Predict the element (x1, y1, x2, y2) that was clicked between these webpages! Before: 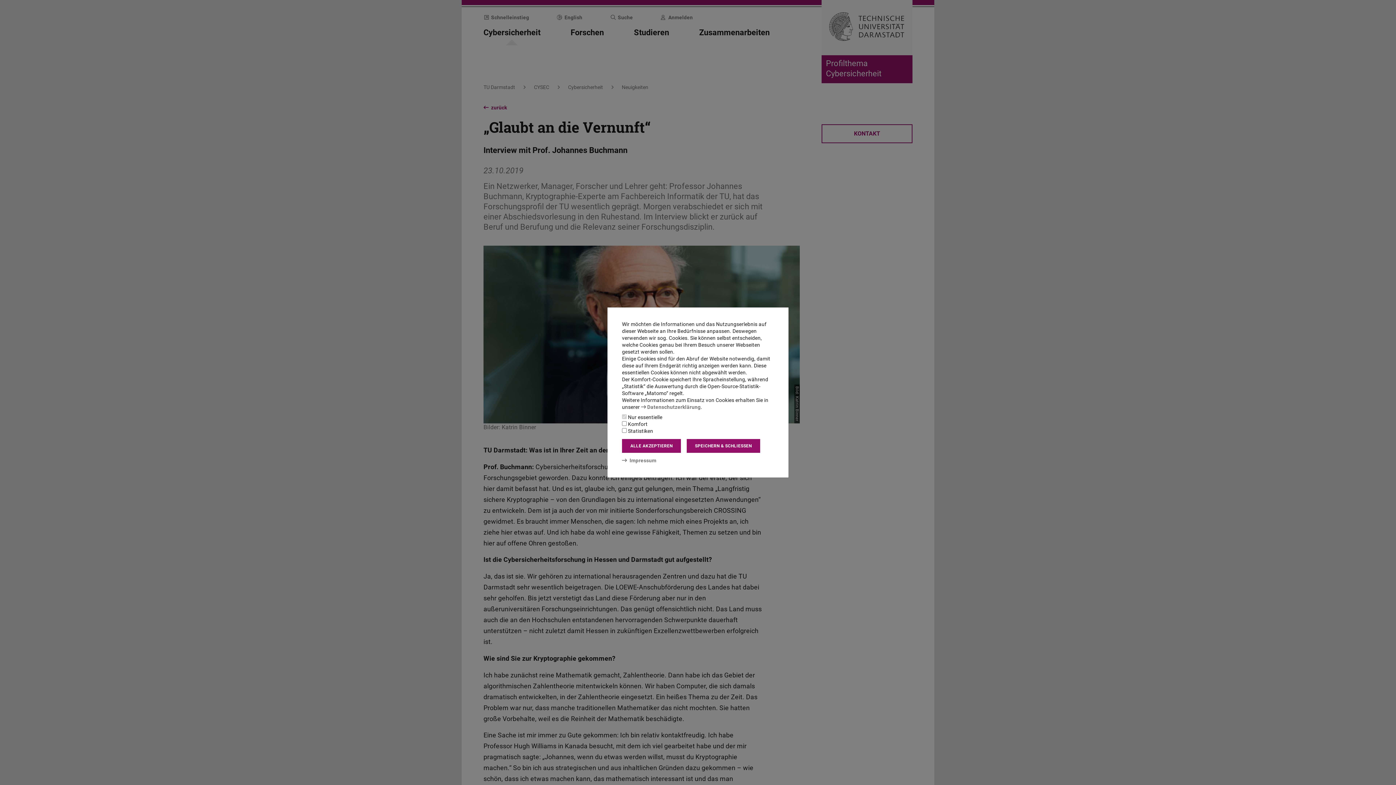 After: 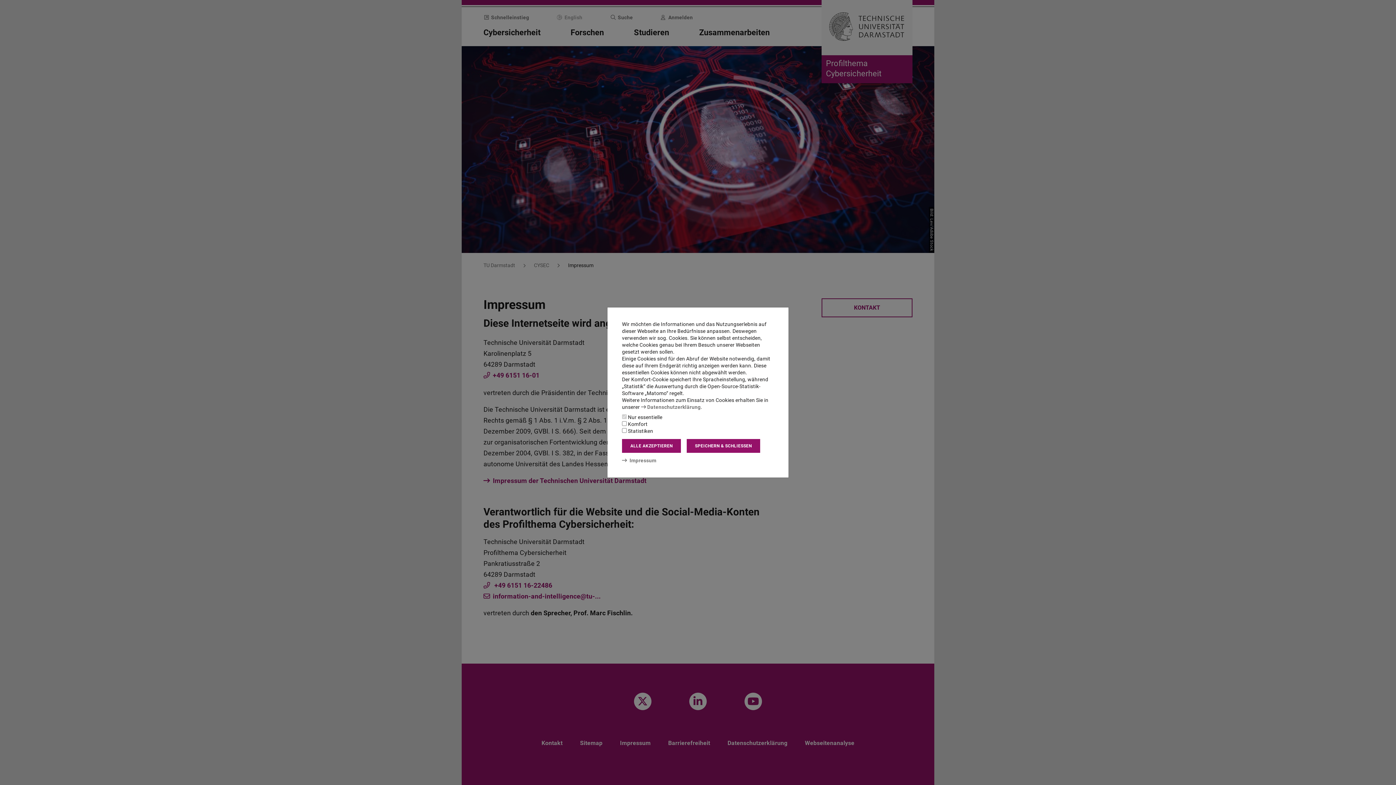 Action: bbox: (622, 457, 656, 463) label: Impressum